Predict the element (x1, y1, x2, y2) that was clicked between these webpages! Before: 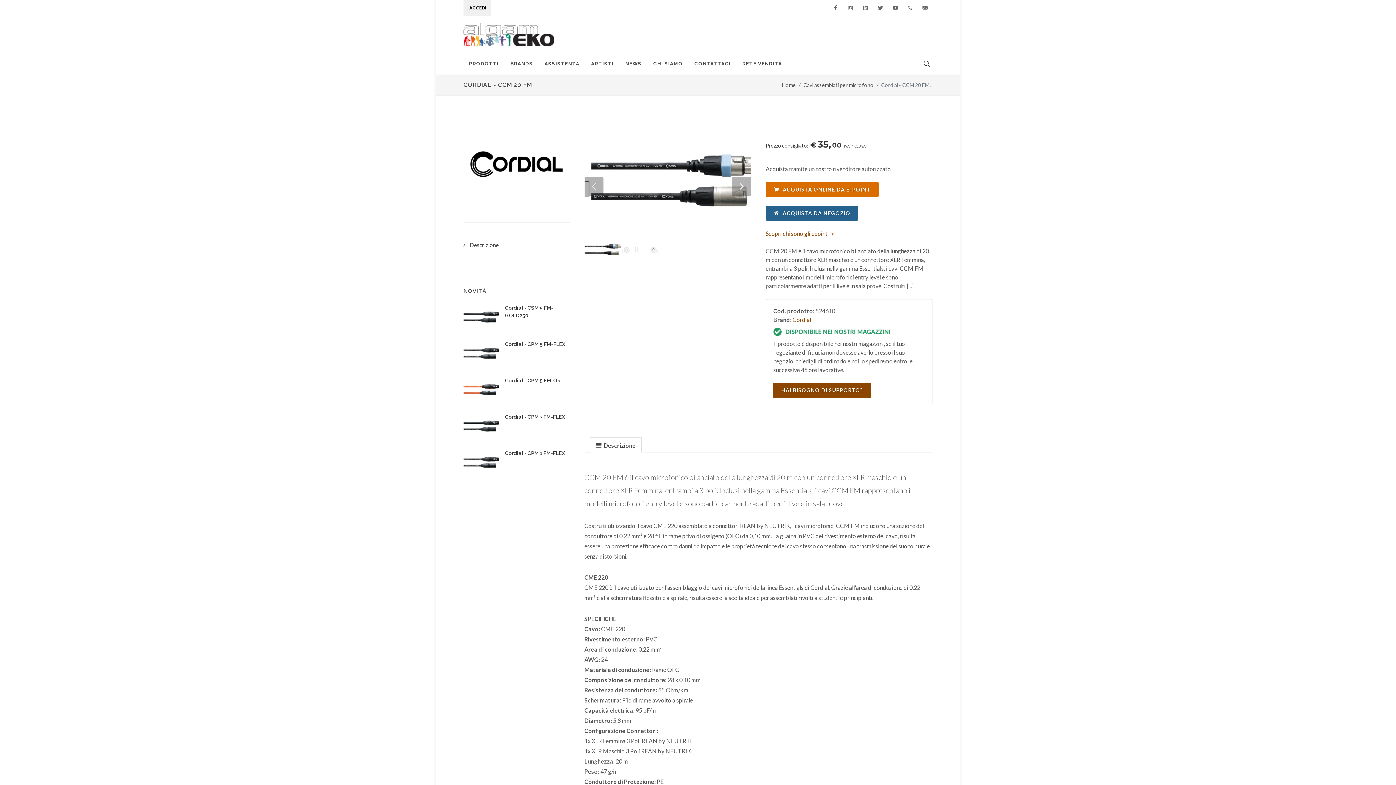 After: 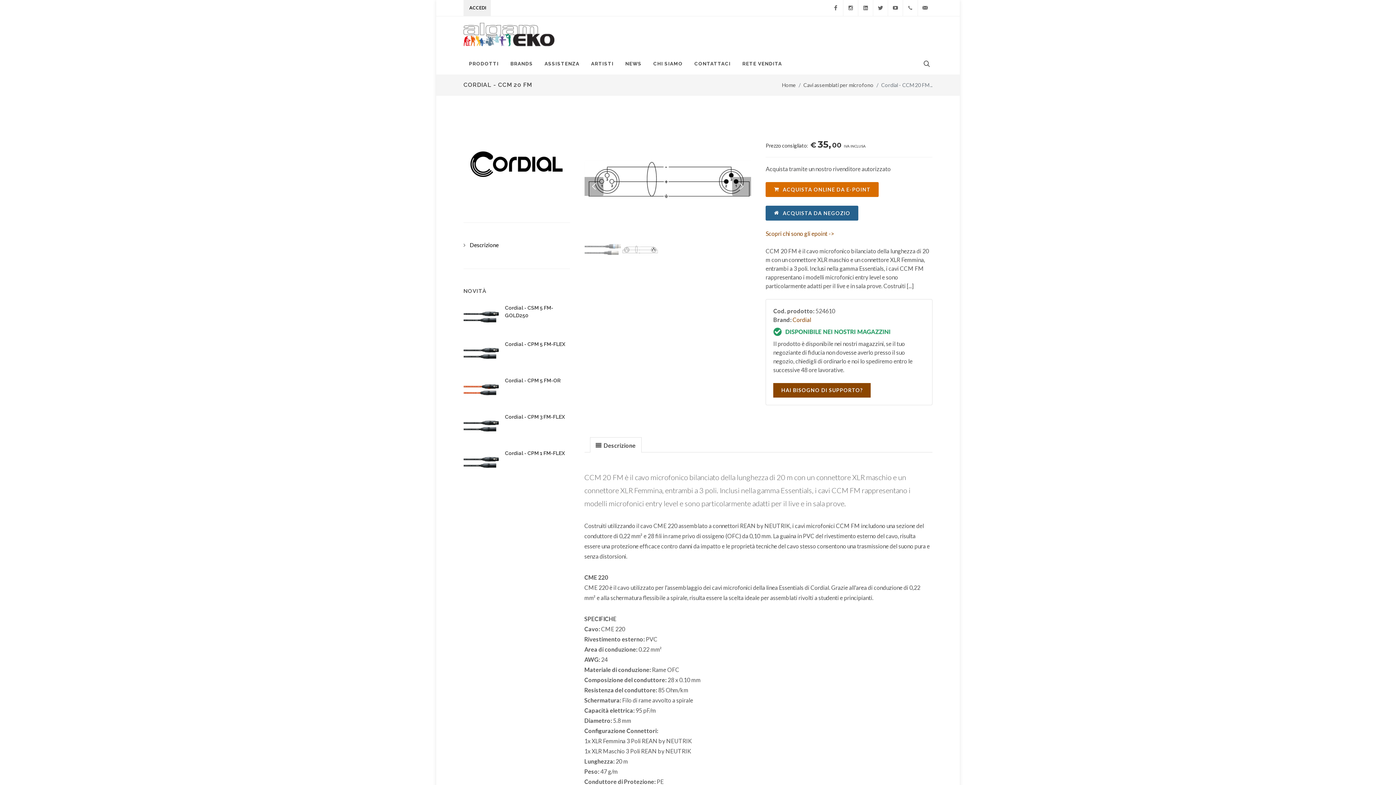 Action: bbox: (465, 241, 500, 249) label: Descrizione